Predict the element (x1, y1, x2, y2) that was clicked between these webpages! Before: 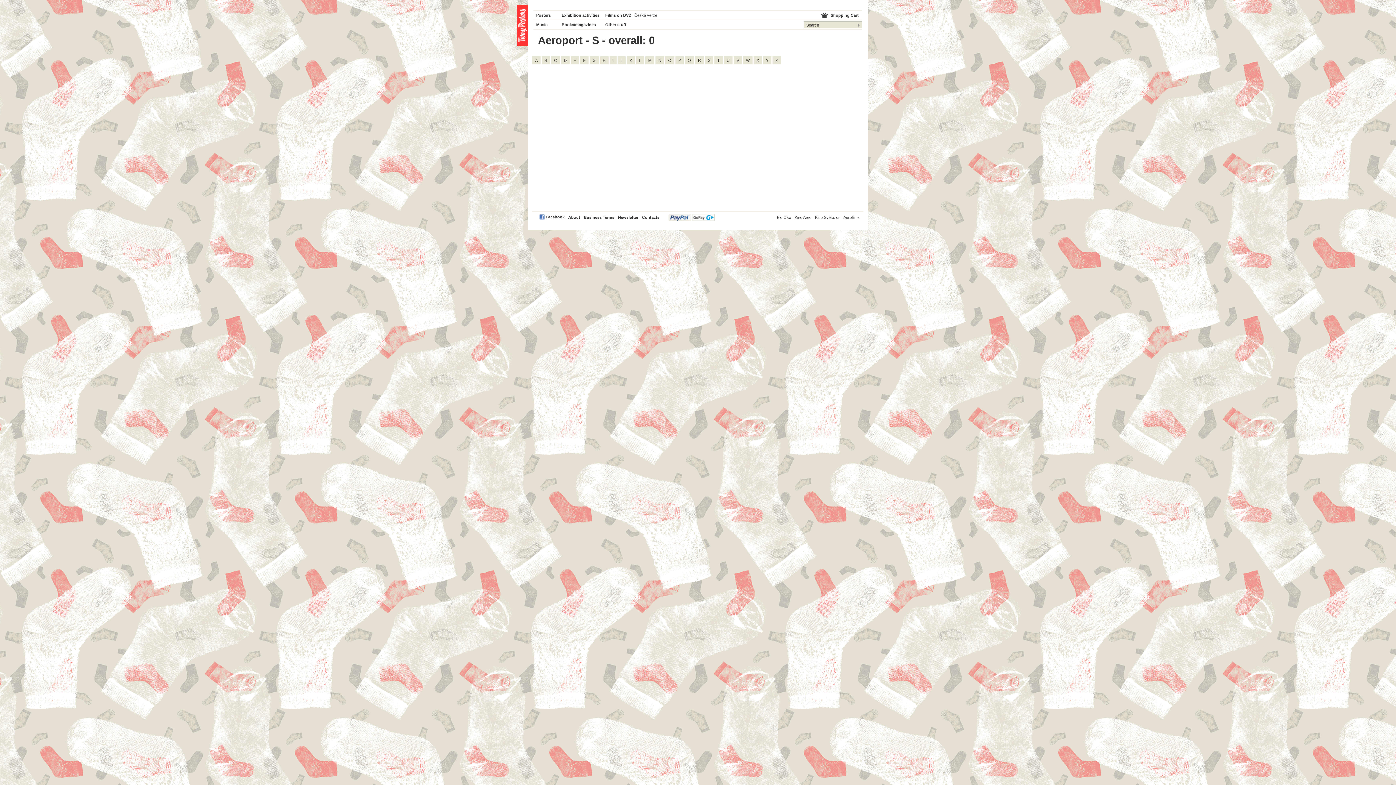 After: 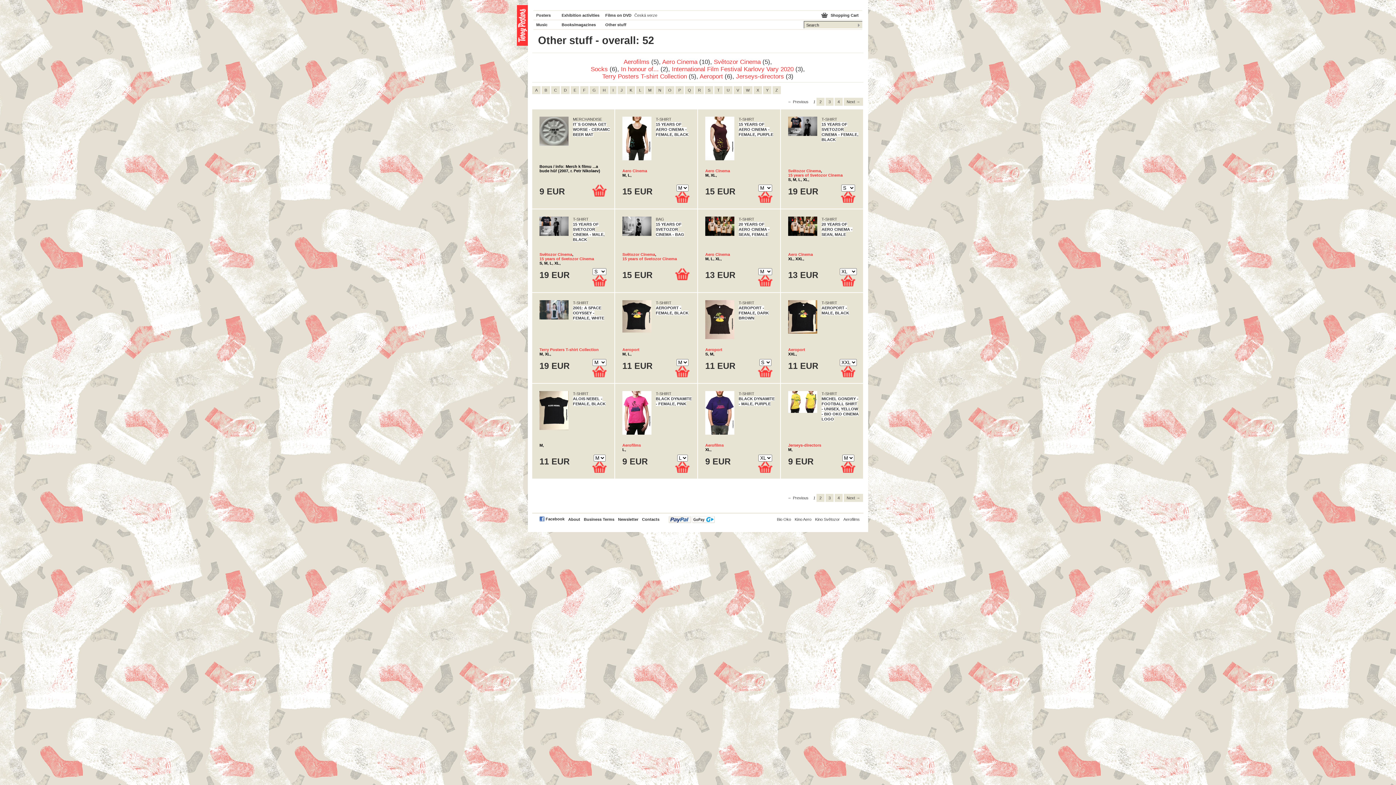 Action: bbox: (605, 20, 634, 29) label: Other stuff